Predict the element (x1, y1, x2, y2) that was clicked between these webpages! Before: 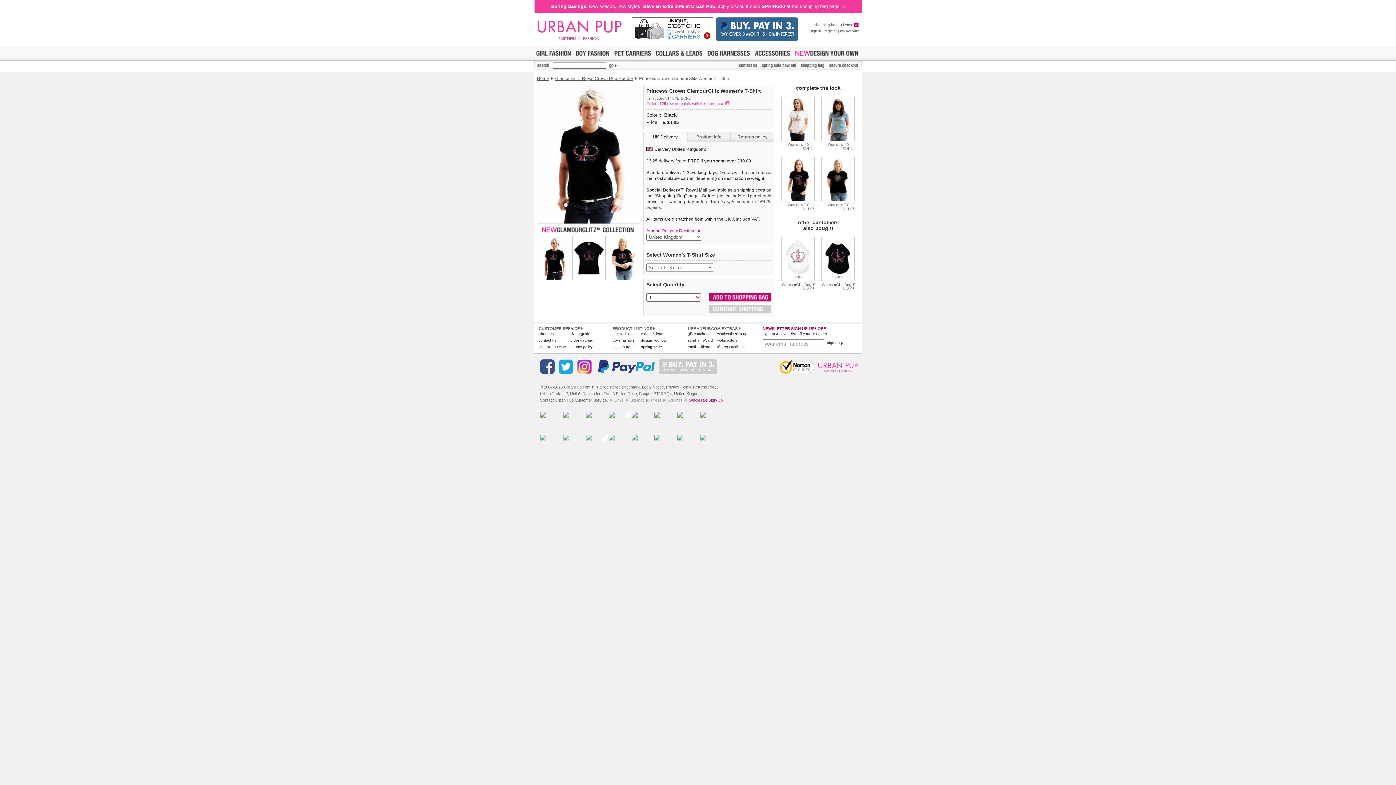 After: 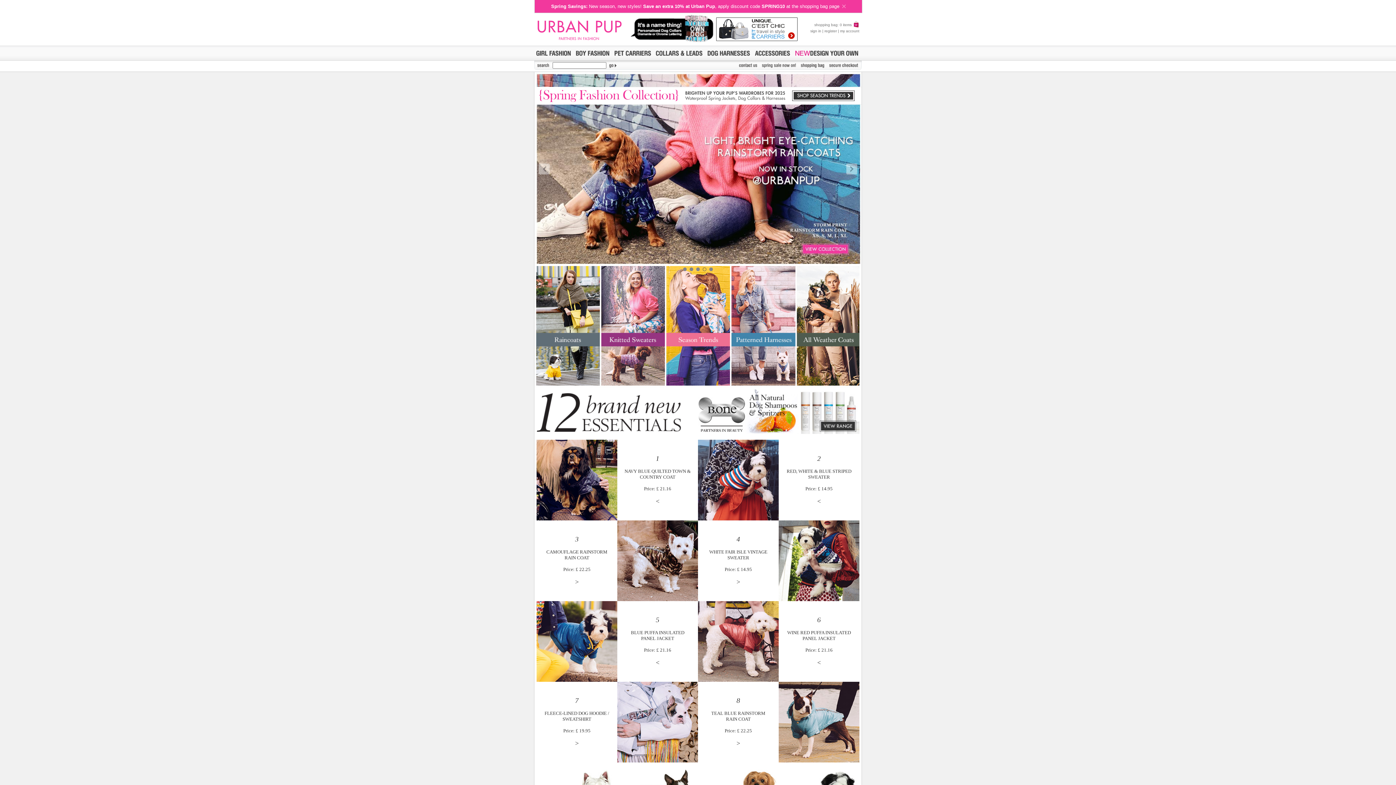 Action: label: Home bbox: (537, 76, 549, 81)